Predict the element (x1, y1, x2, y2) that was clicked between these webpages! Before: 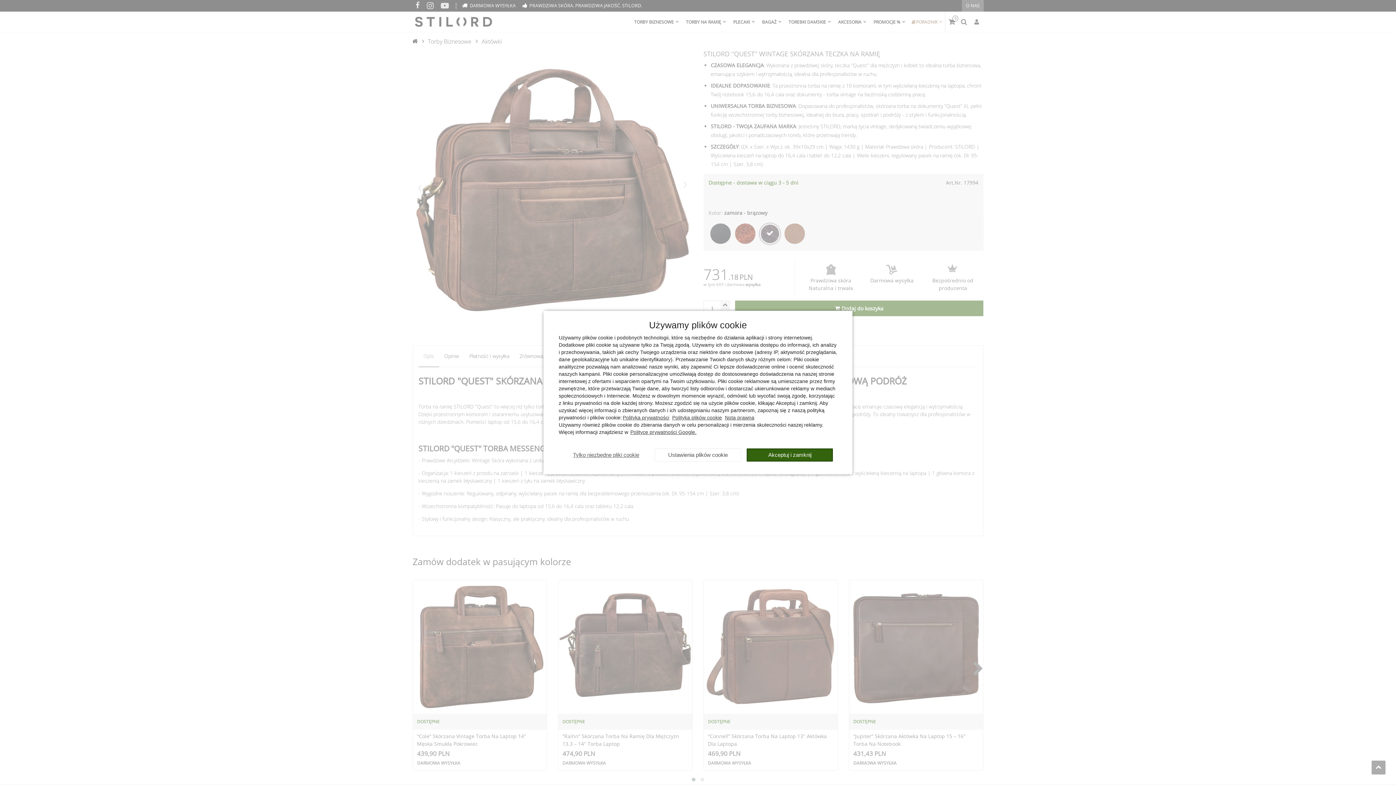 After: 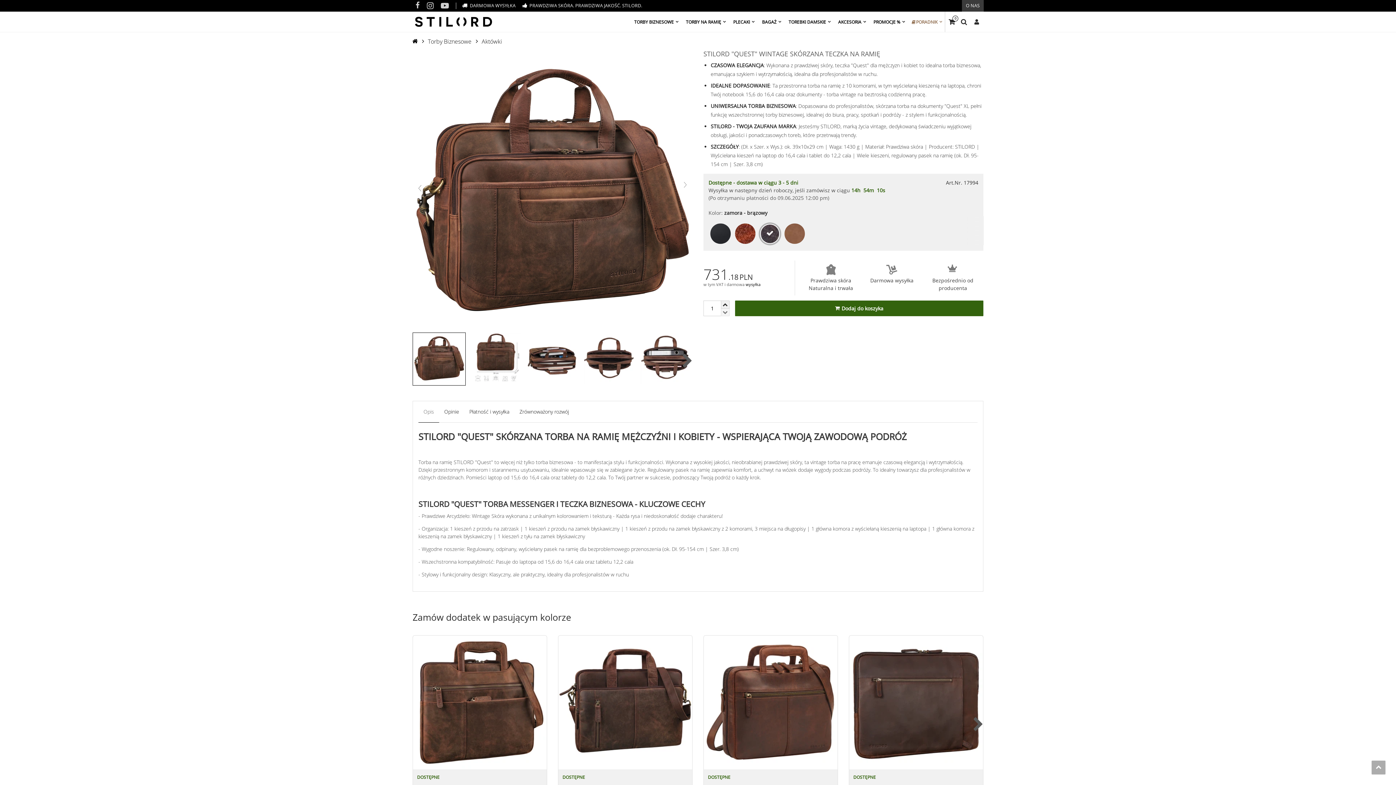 Action: label: Tylko niezbędne pliki cookie bbox: (563, 448, 649, 461)